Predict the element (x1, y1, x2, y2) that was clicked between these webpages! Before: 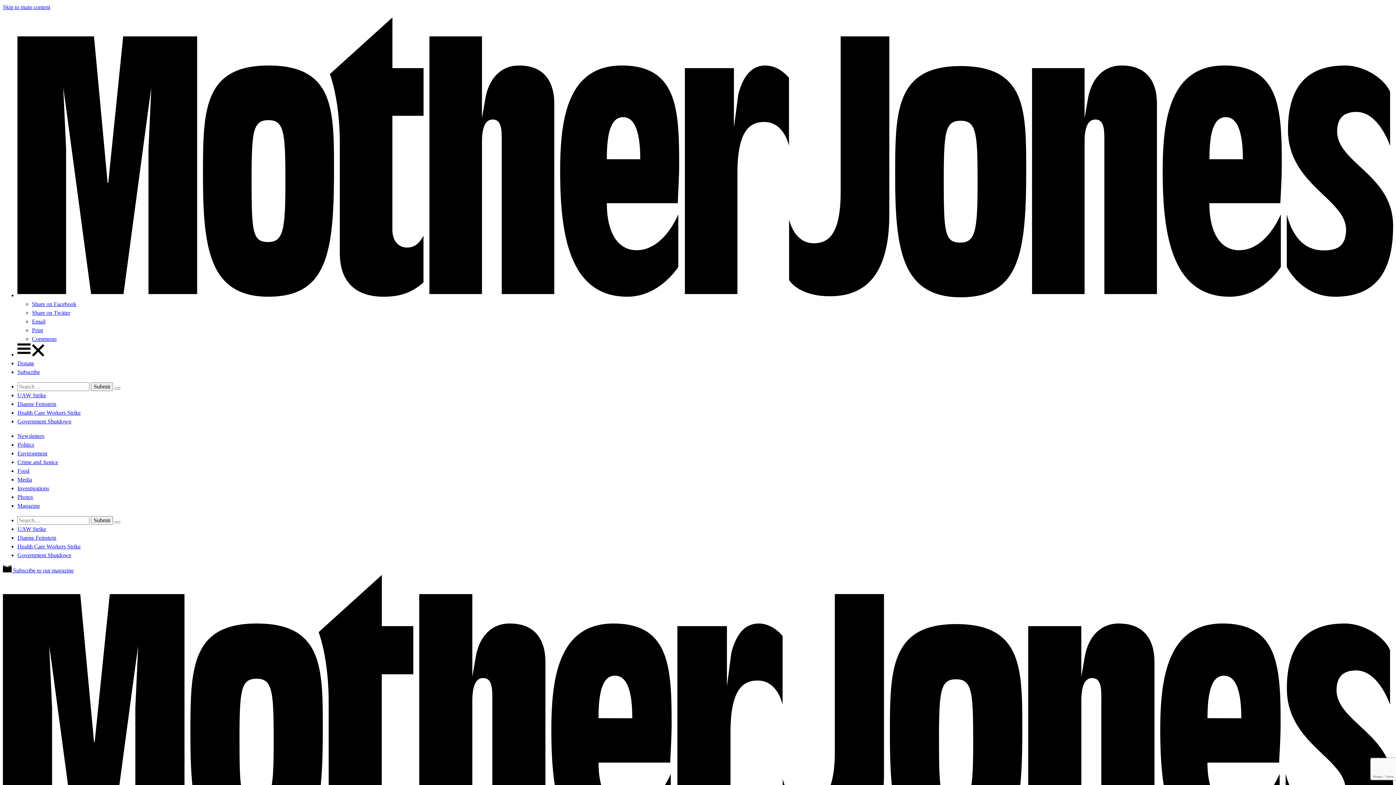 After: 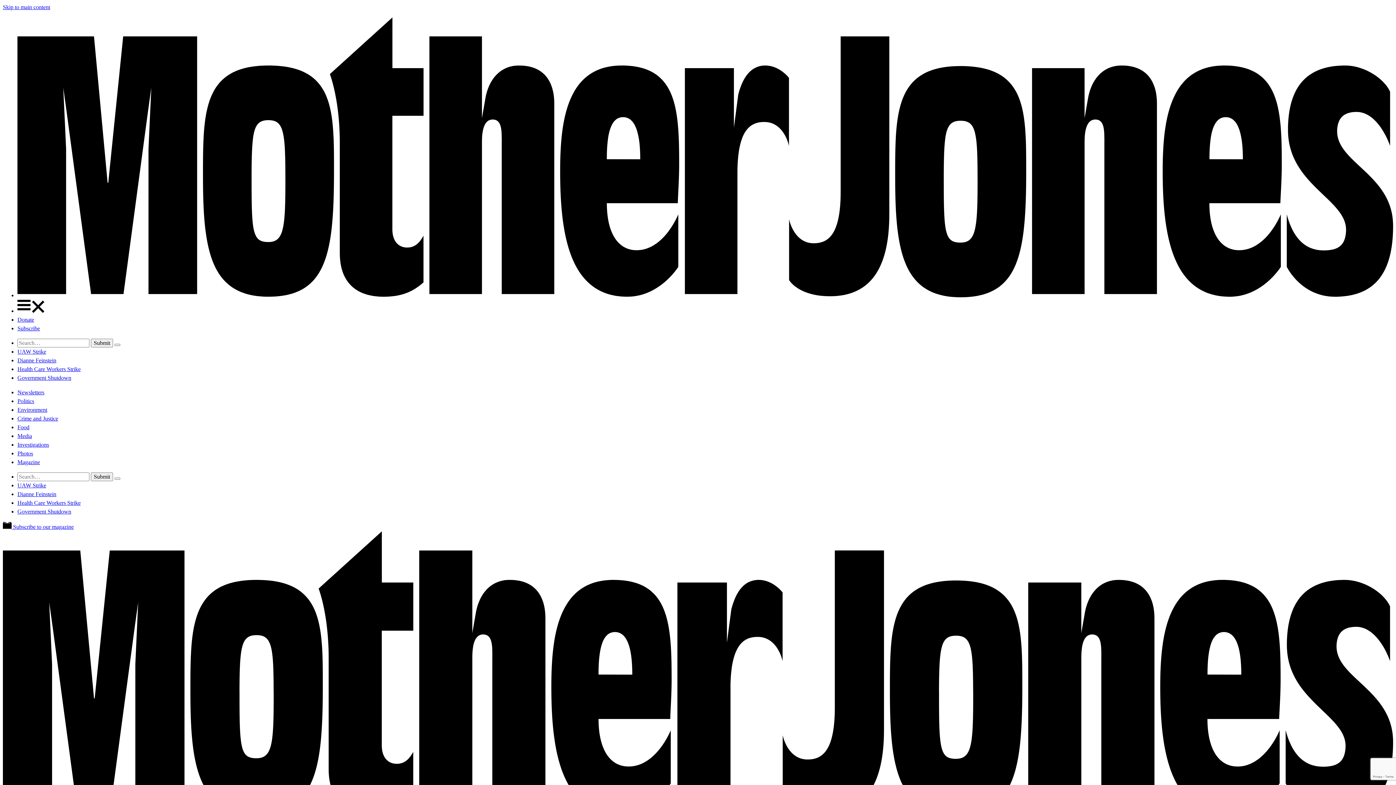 Action: bbox: (17, 459, 58, 465) label: Crime and Justice